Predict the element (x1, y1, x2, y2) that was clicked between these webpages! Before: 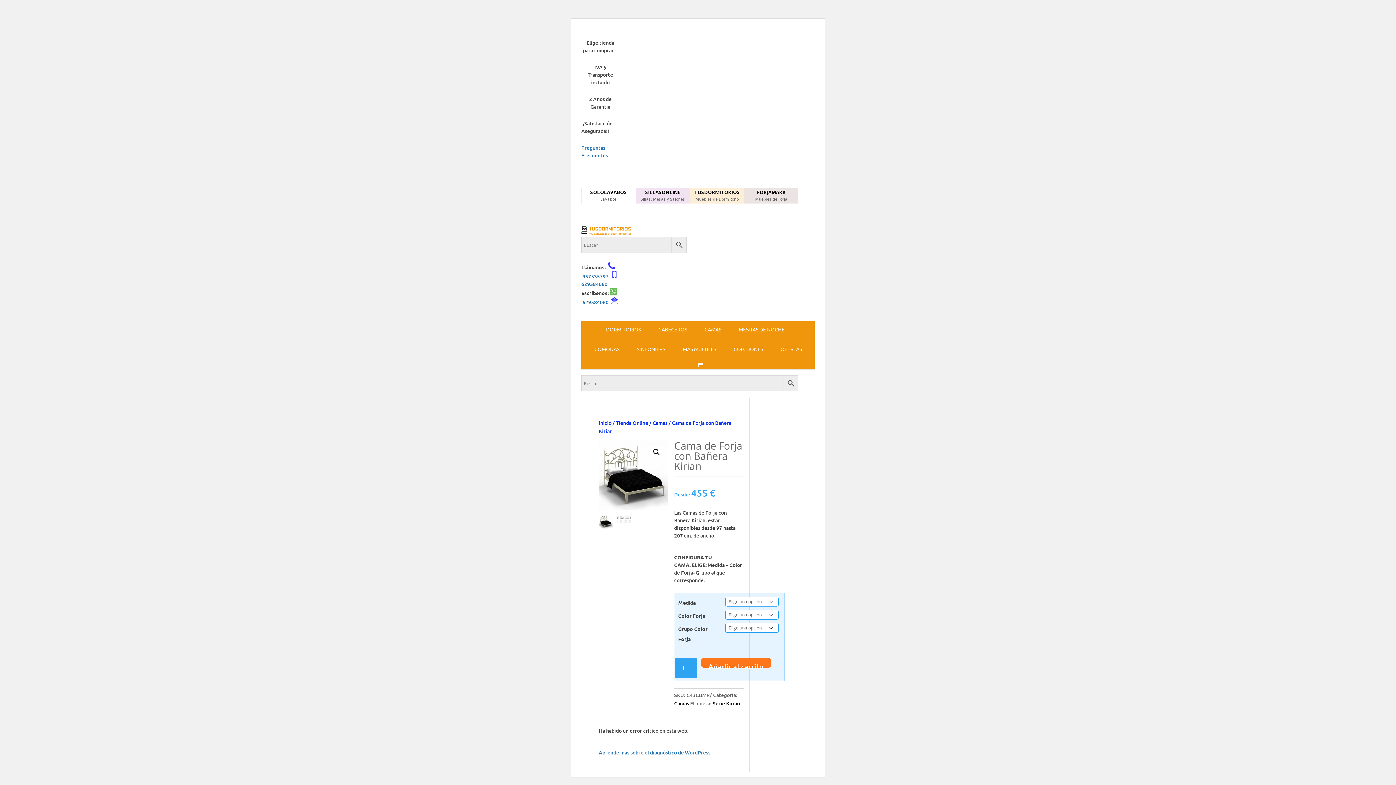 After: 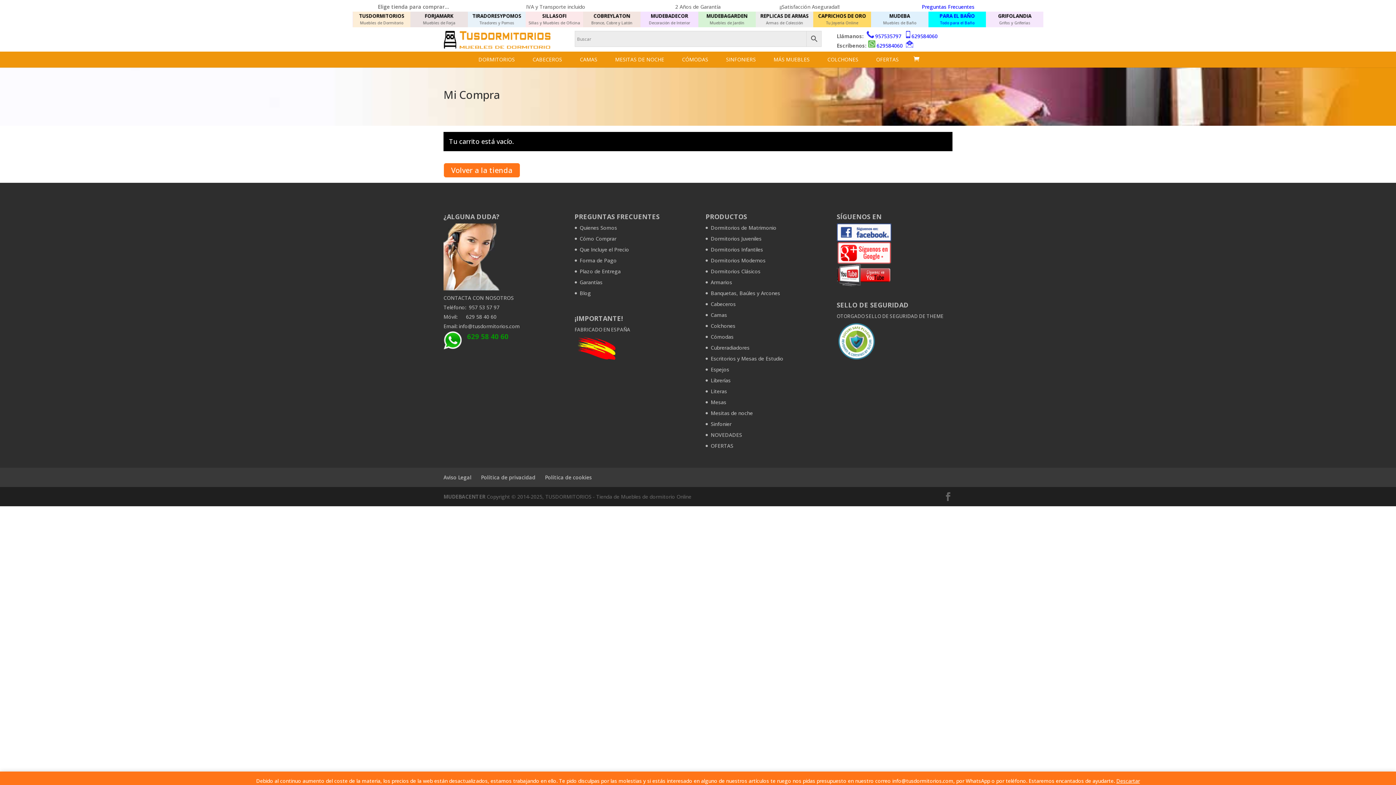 Action: bbox: (697, 361, 706, 368)